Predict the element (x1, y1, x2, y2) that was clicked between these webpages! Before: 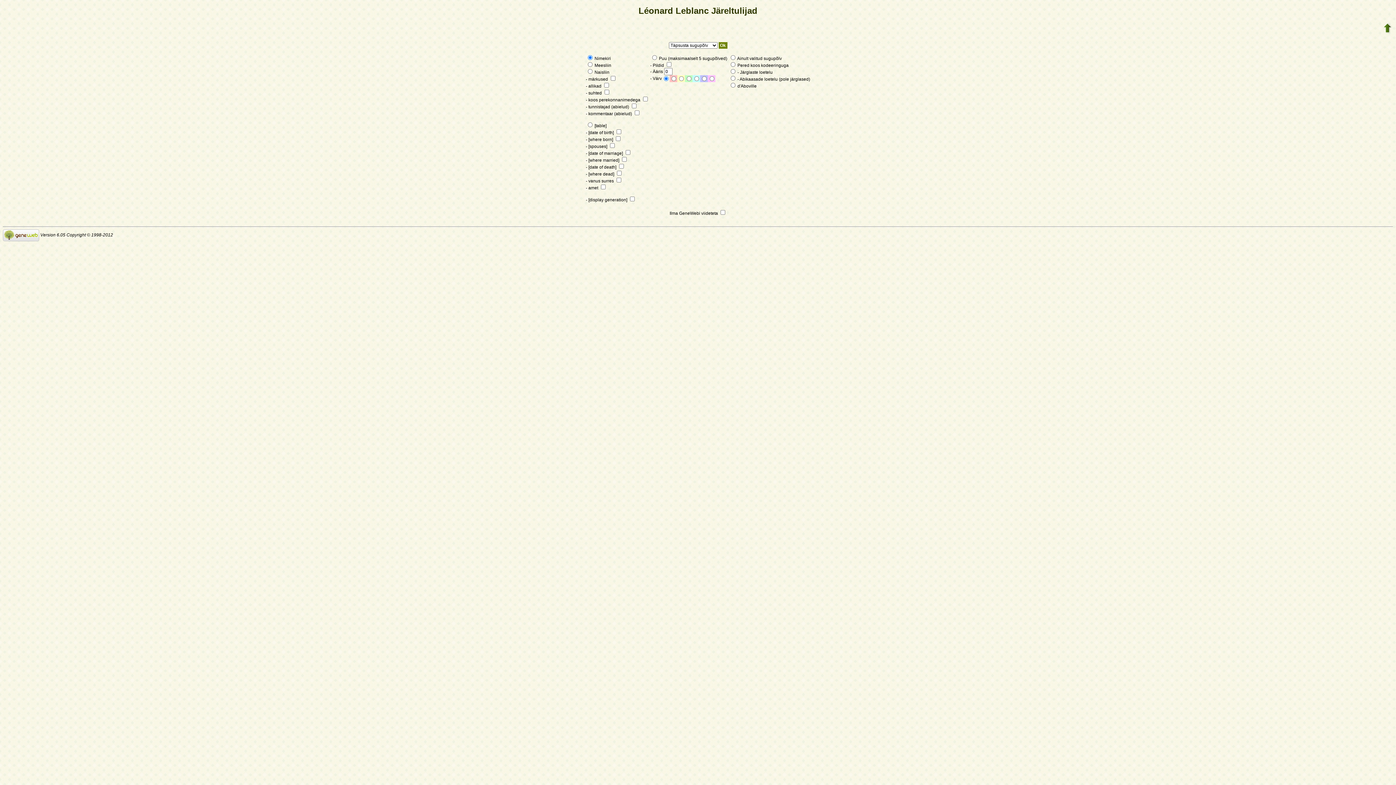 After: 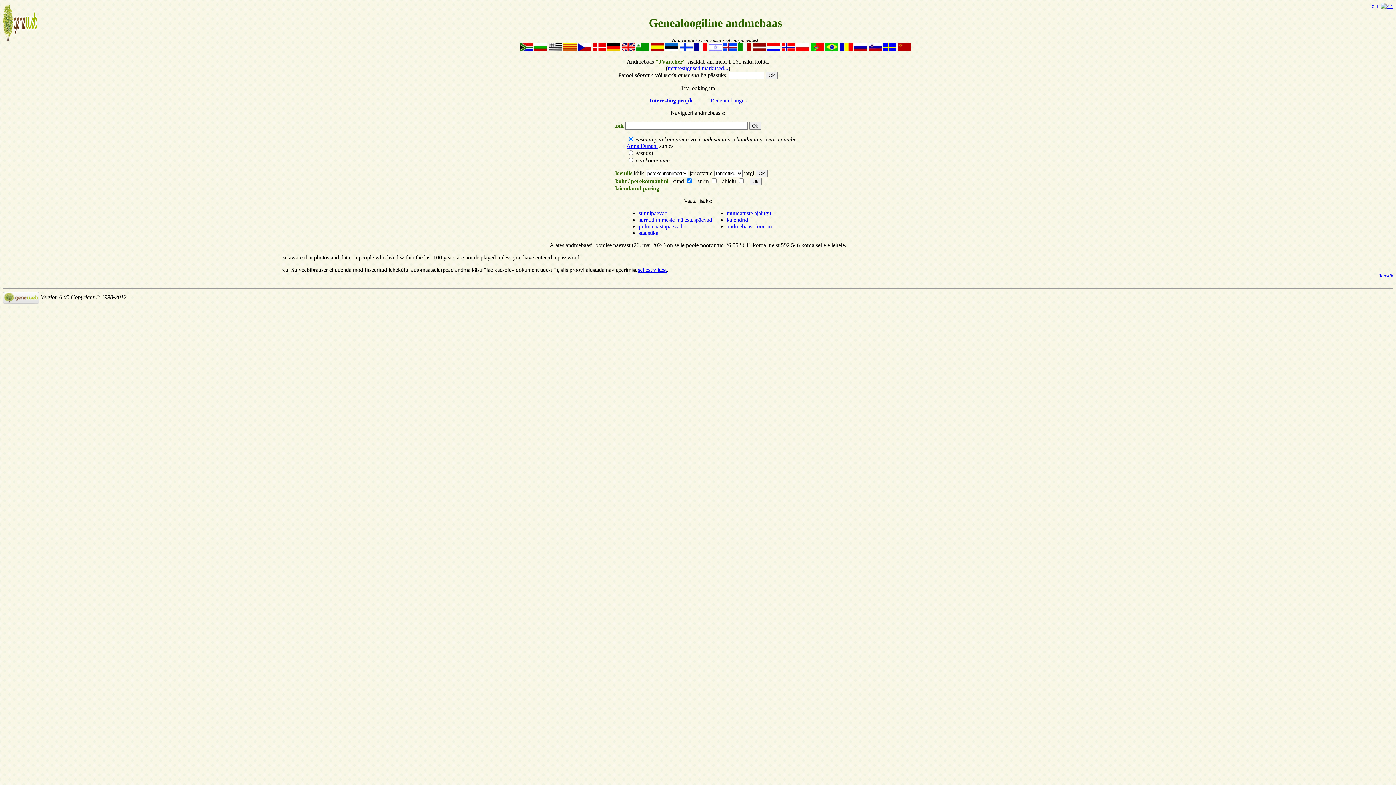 Action: bbox: (1383, 29, 1392, 34)